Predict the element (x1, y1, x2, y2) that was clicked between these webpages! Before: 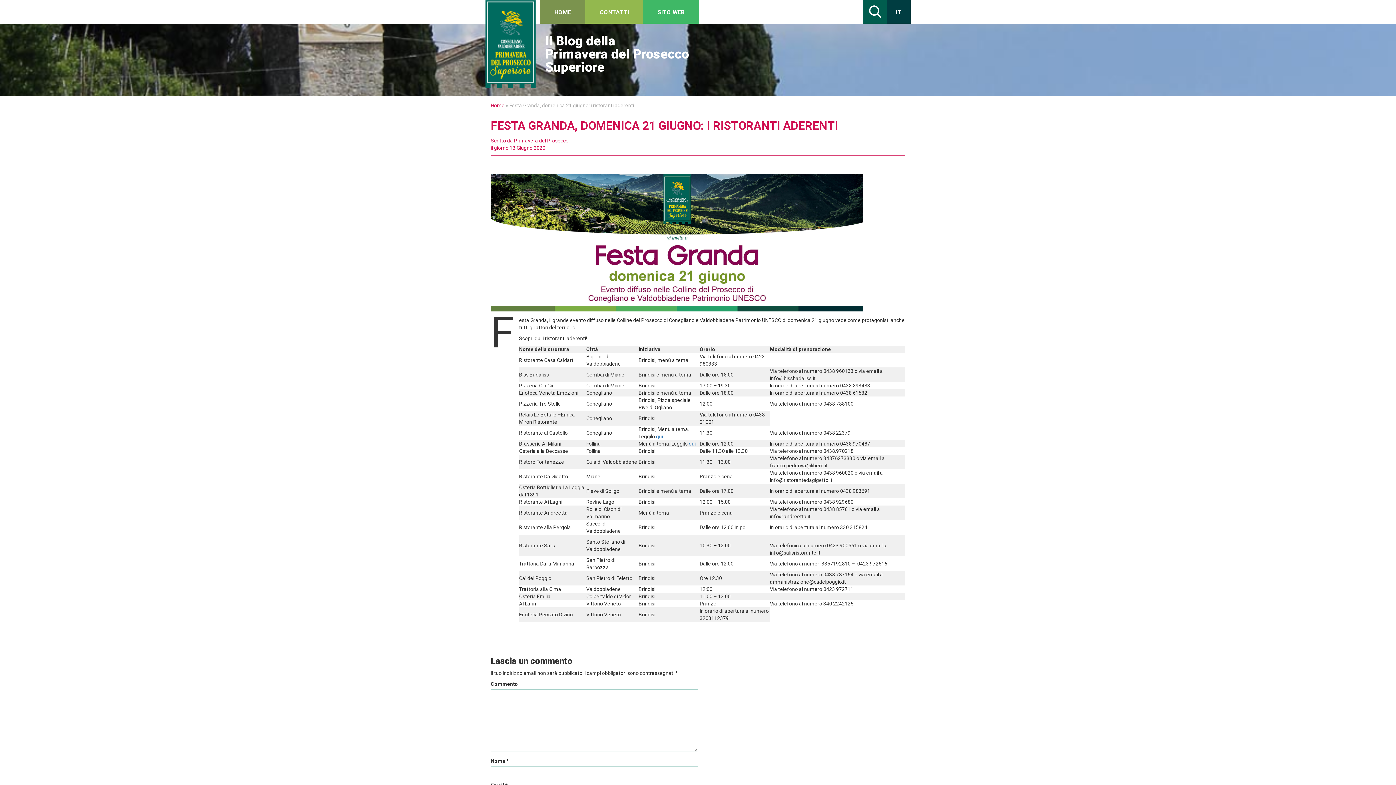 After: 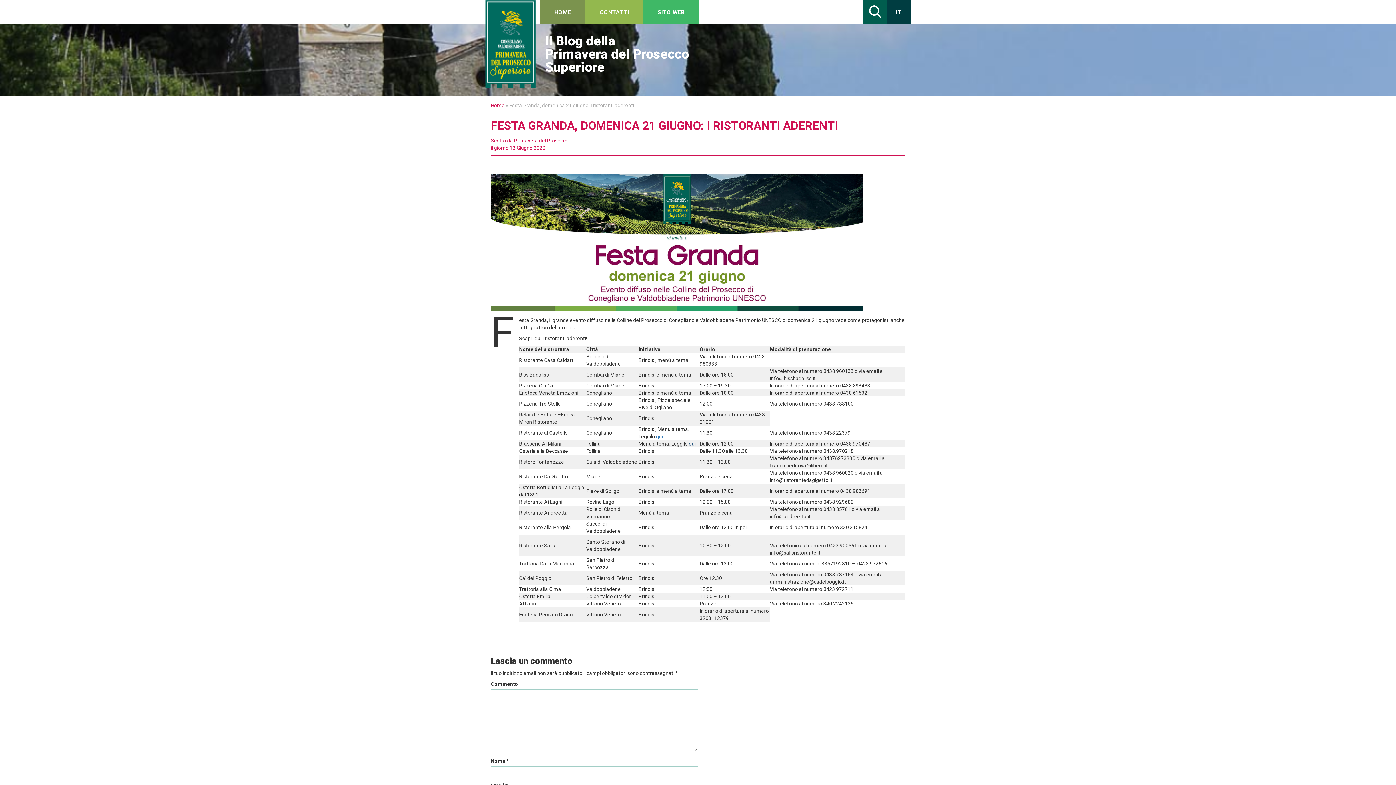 Action: bbox: (689, 441, 695, 446) label: qui